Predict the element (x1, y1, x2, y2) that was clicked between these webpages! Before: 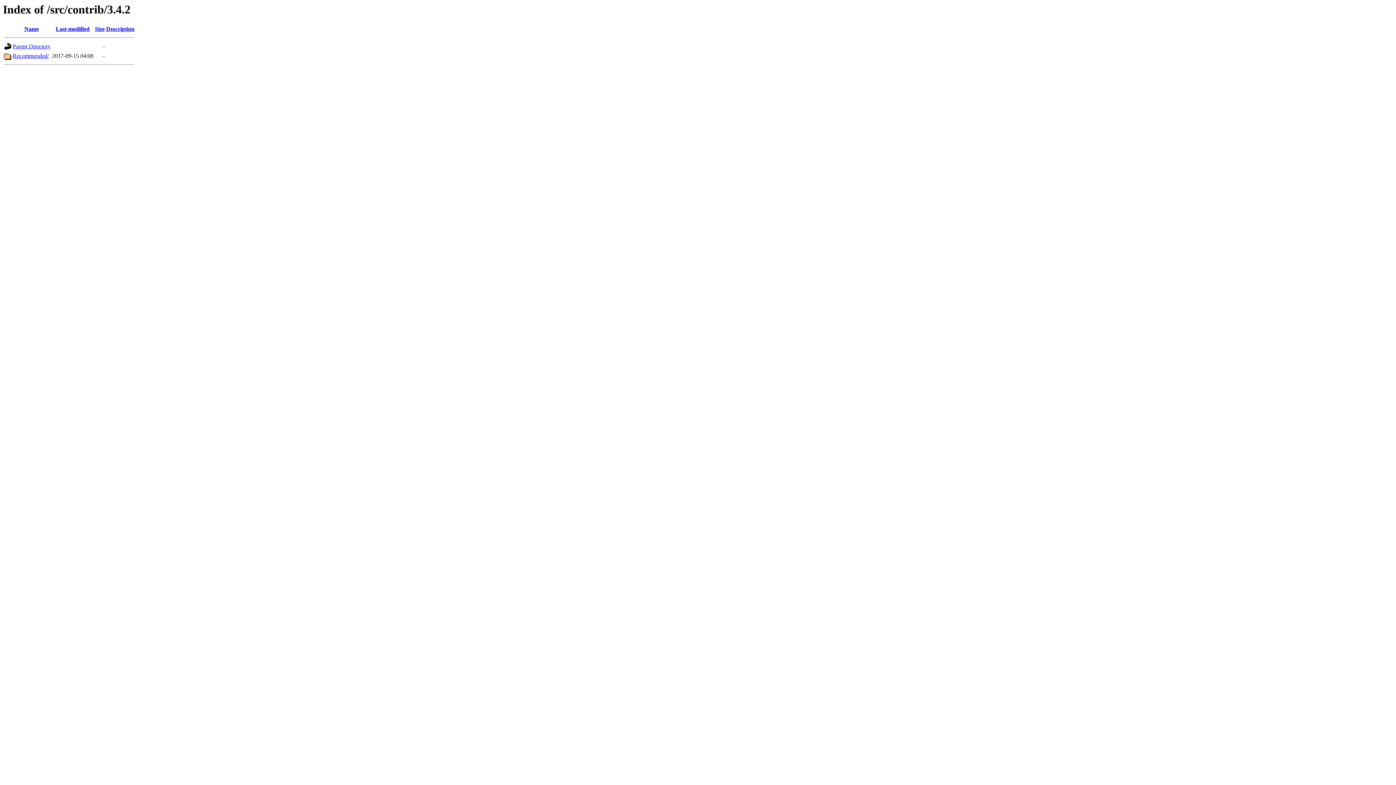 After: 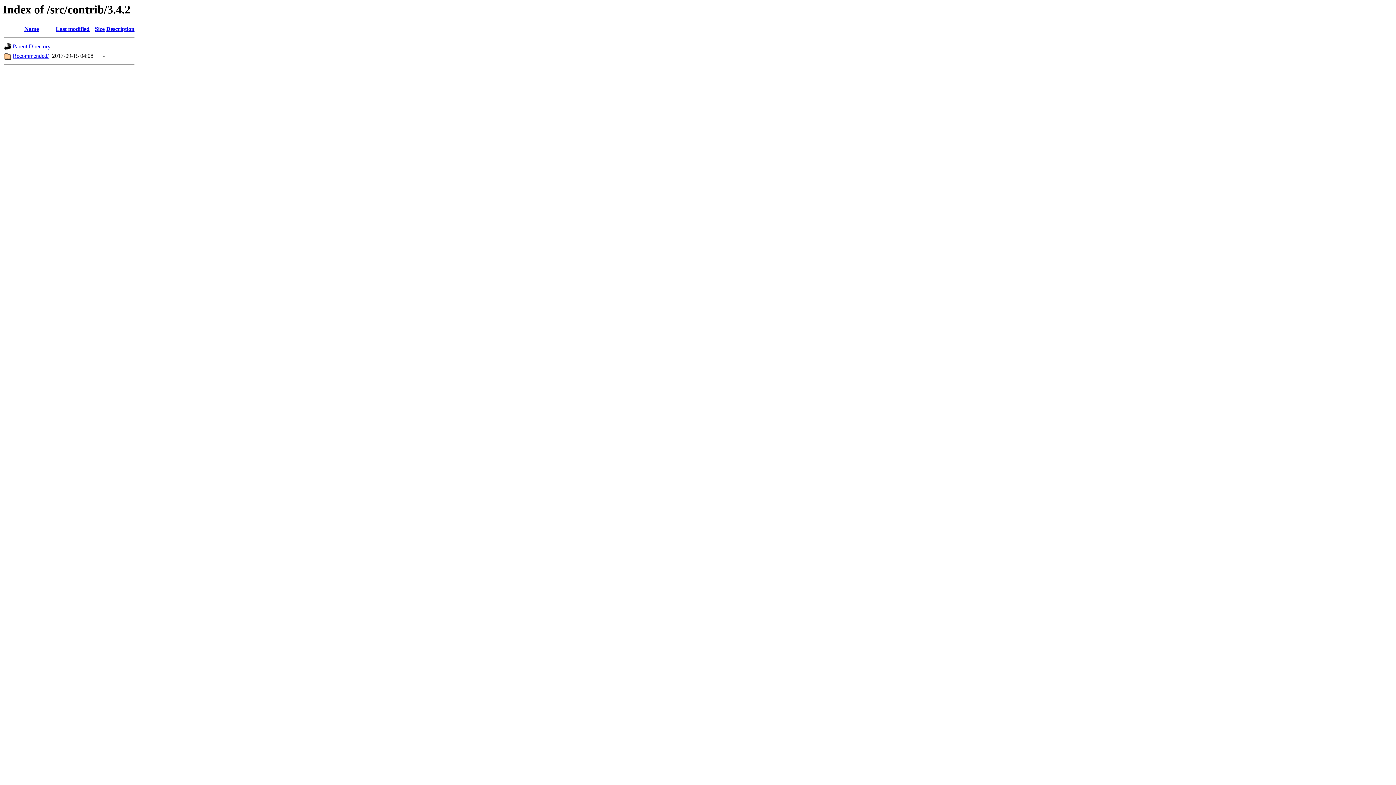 Action: bbox: (106, 25, 134, 32) label: Description